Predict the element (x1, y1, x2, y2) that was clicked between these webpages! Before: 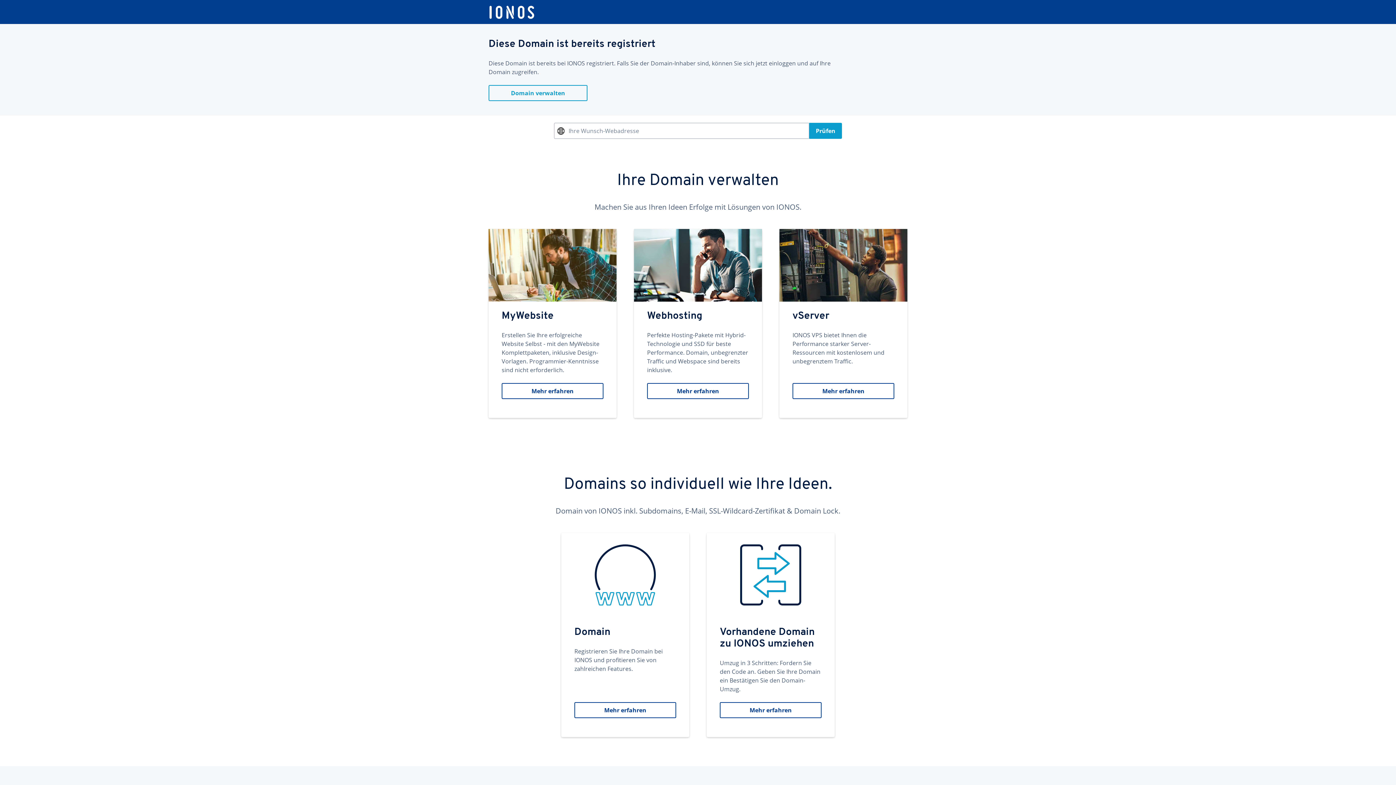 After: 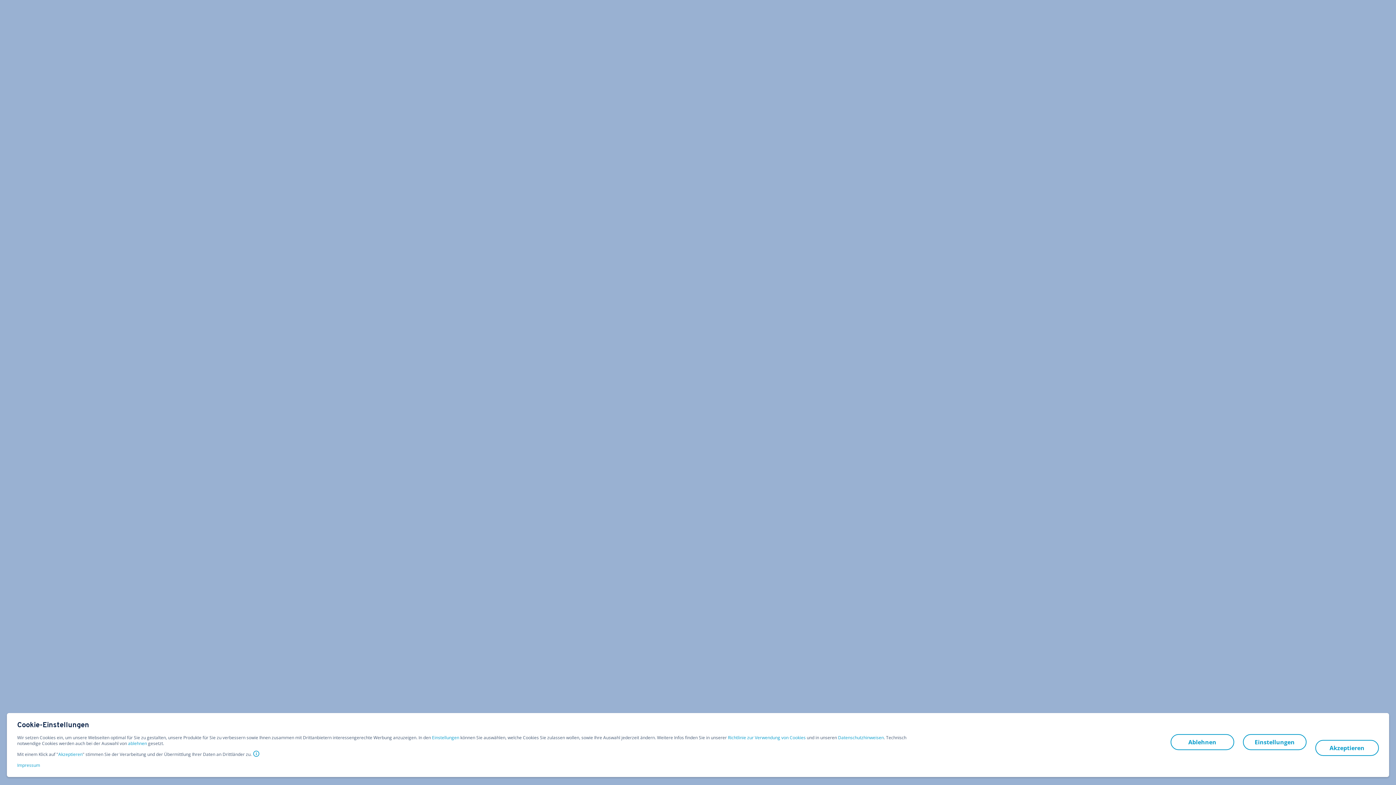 Action: bbox: (561, 533, 689, 737) label: Domain
Registrieren Sie Ihre Domain bei IONOS und profitieren Sie von zahlreichen Features.
Mehr erfahren